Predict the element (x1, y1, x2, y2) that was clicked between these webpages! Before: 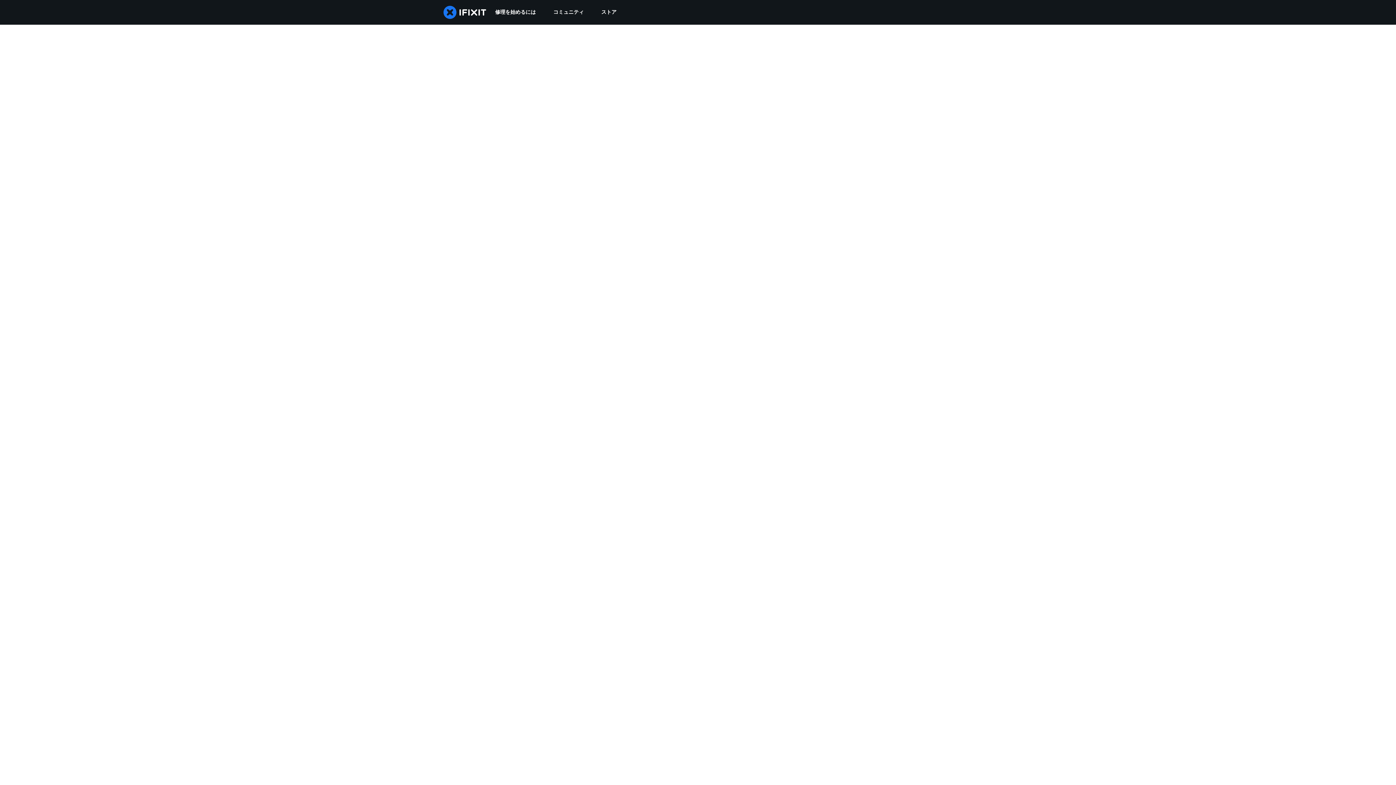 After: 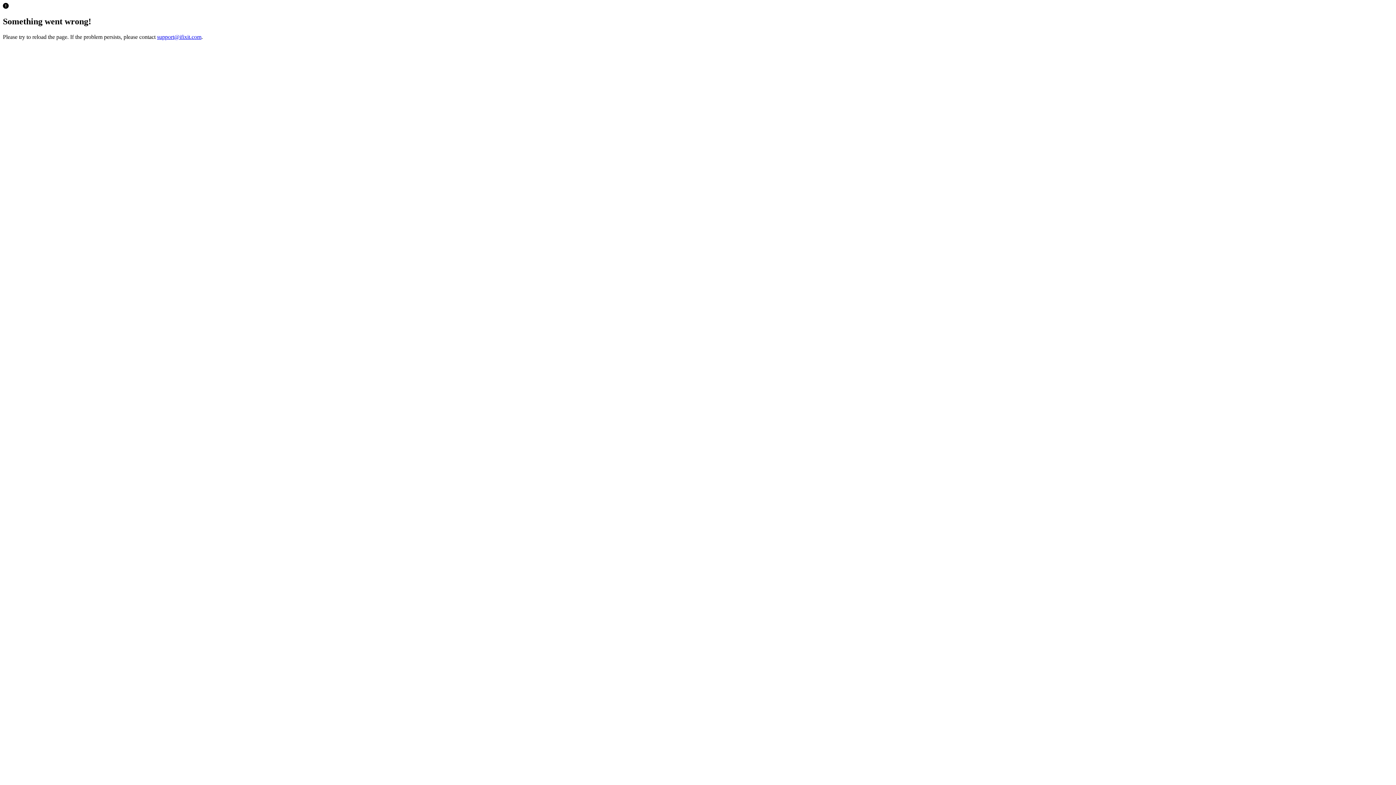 Action: label: ストア bbox: (592, 0, 625, 24)